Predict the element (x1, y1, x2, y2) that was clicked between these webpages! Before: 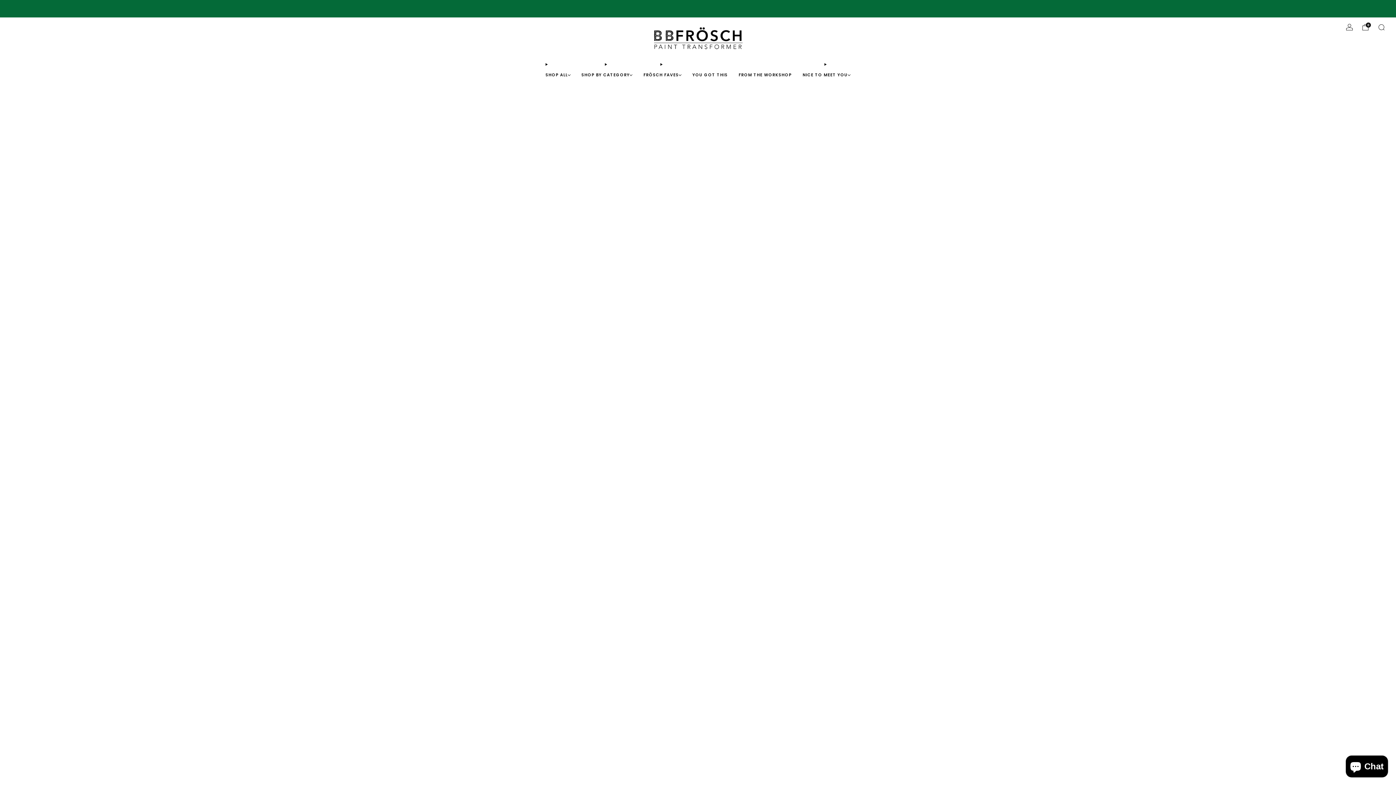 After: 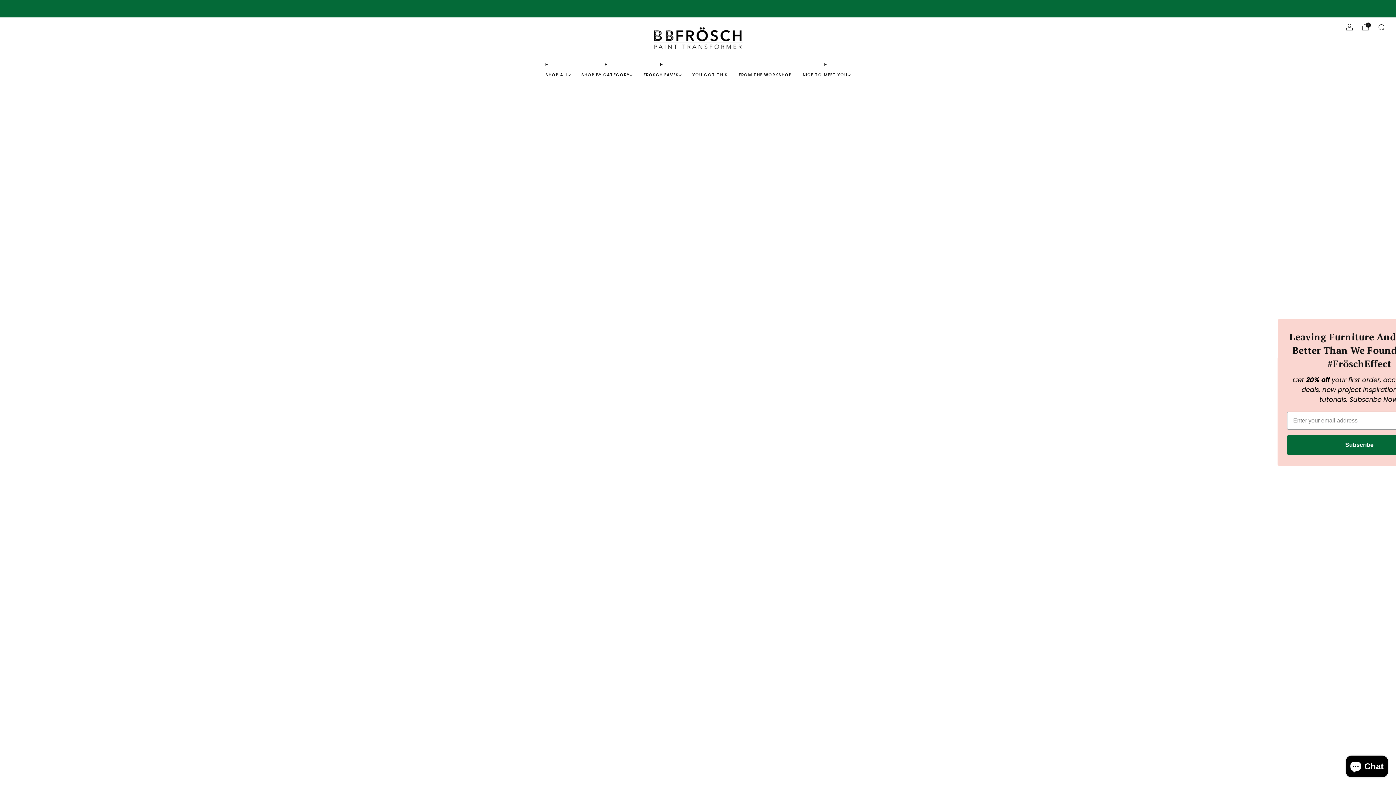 Action: label: FROM THE WORKSHOP bbox: (738, 69, 791, 80)